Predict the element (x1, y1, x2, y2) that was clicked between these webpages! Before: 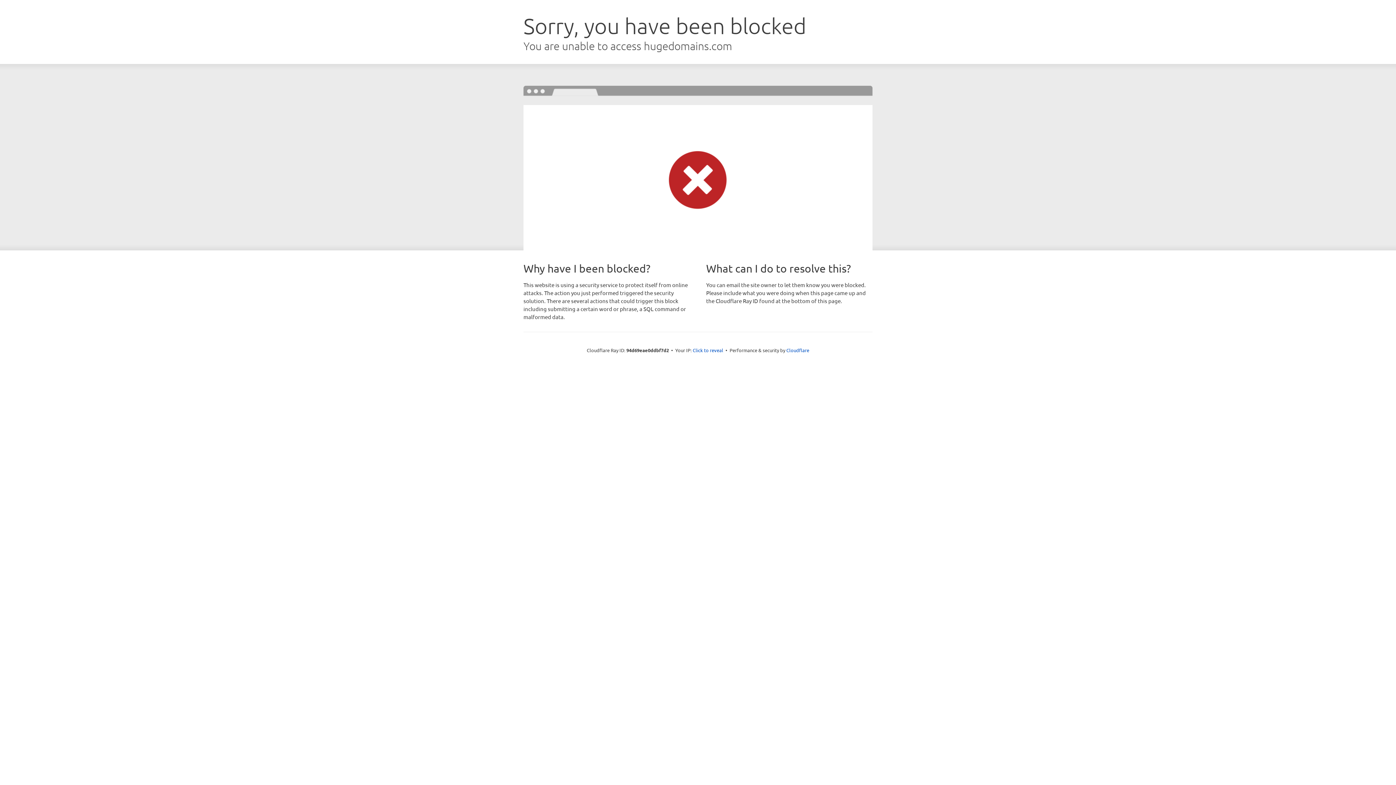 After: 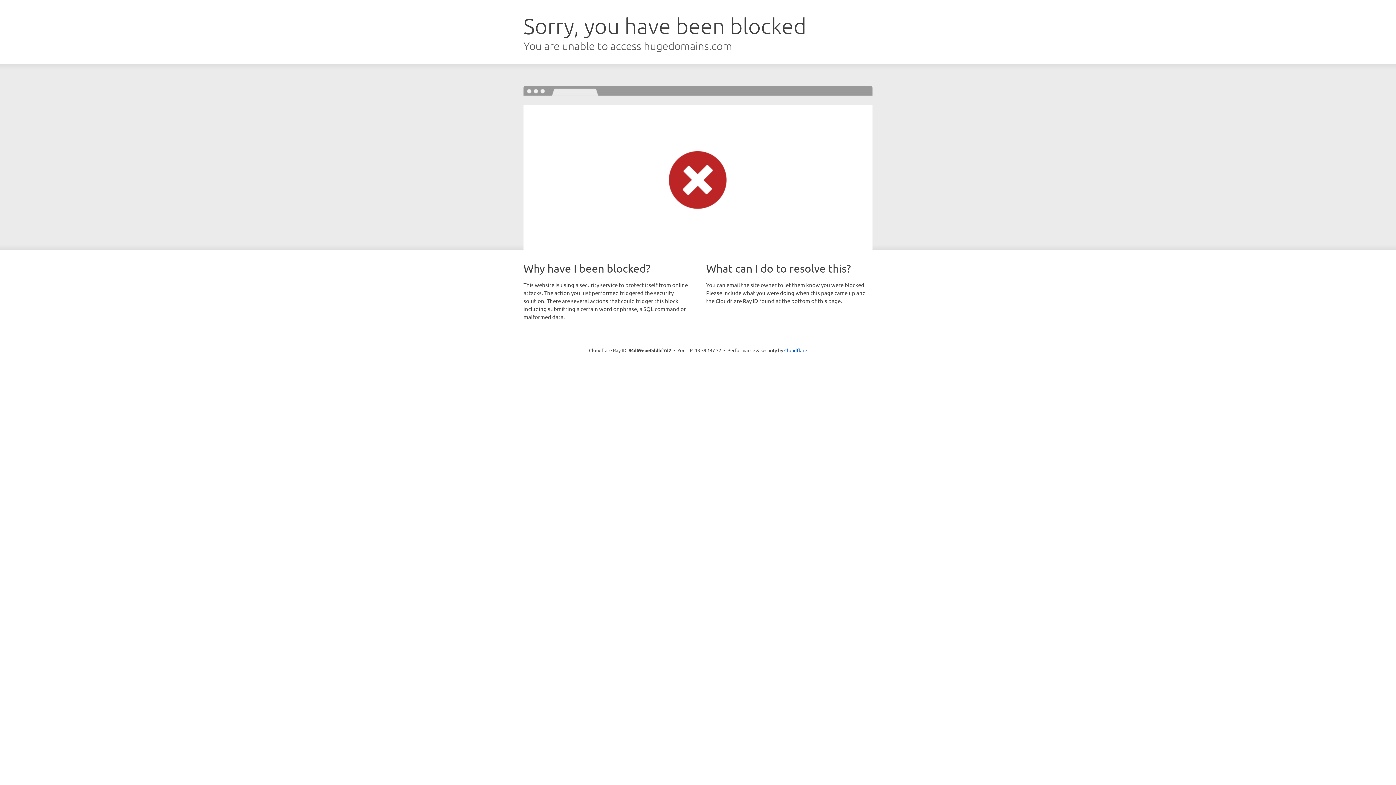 Action: bbox: (692, 346, 723, 353) label: Click to reveal